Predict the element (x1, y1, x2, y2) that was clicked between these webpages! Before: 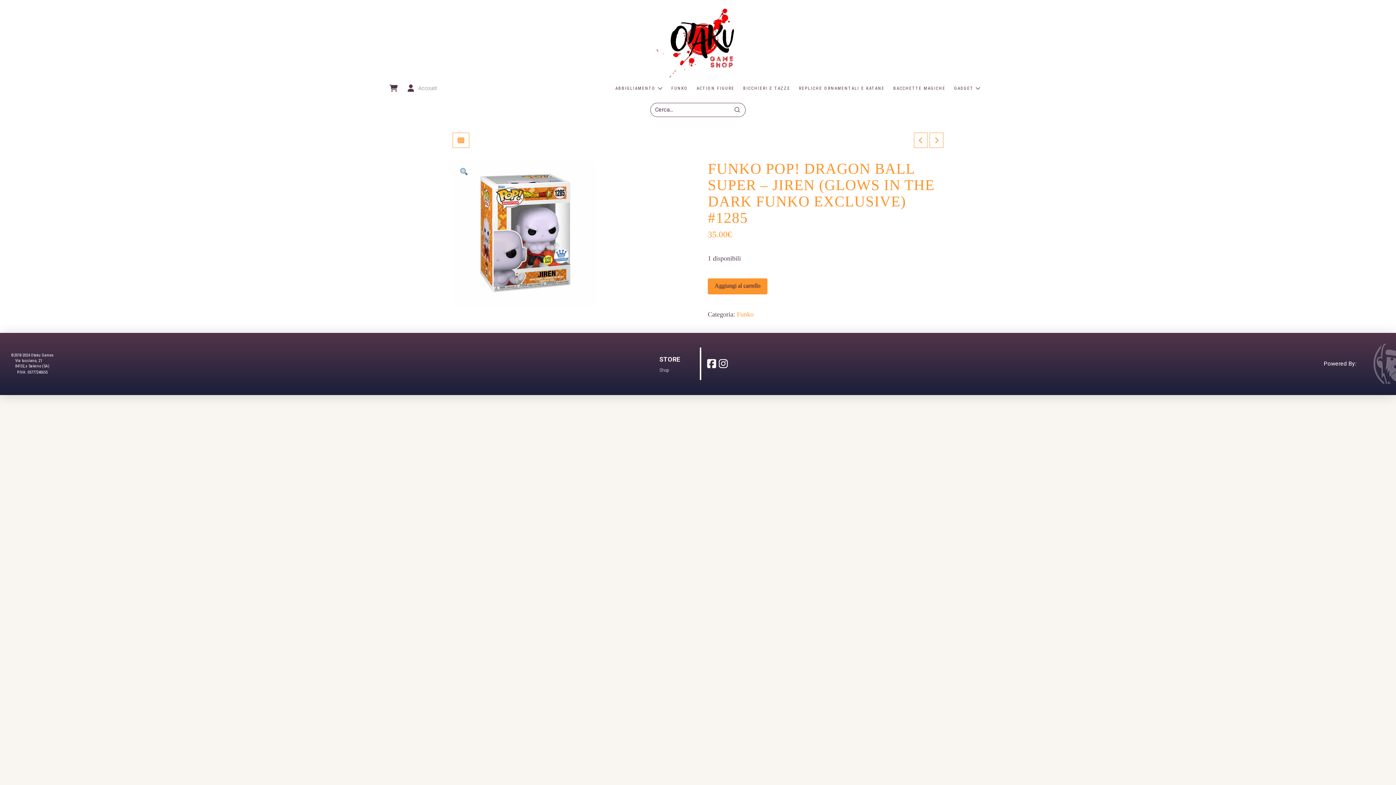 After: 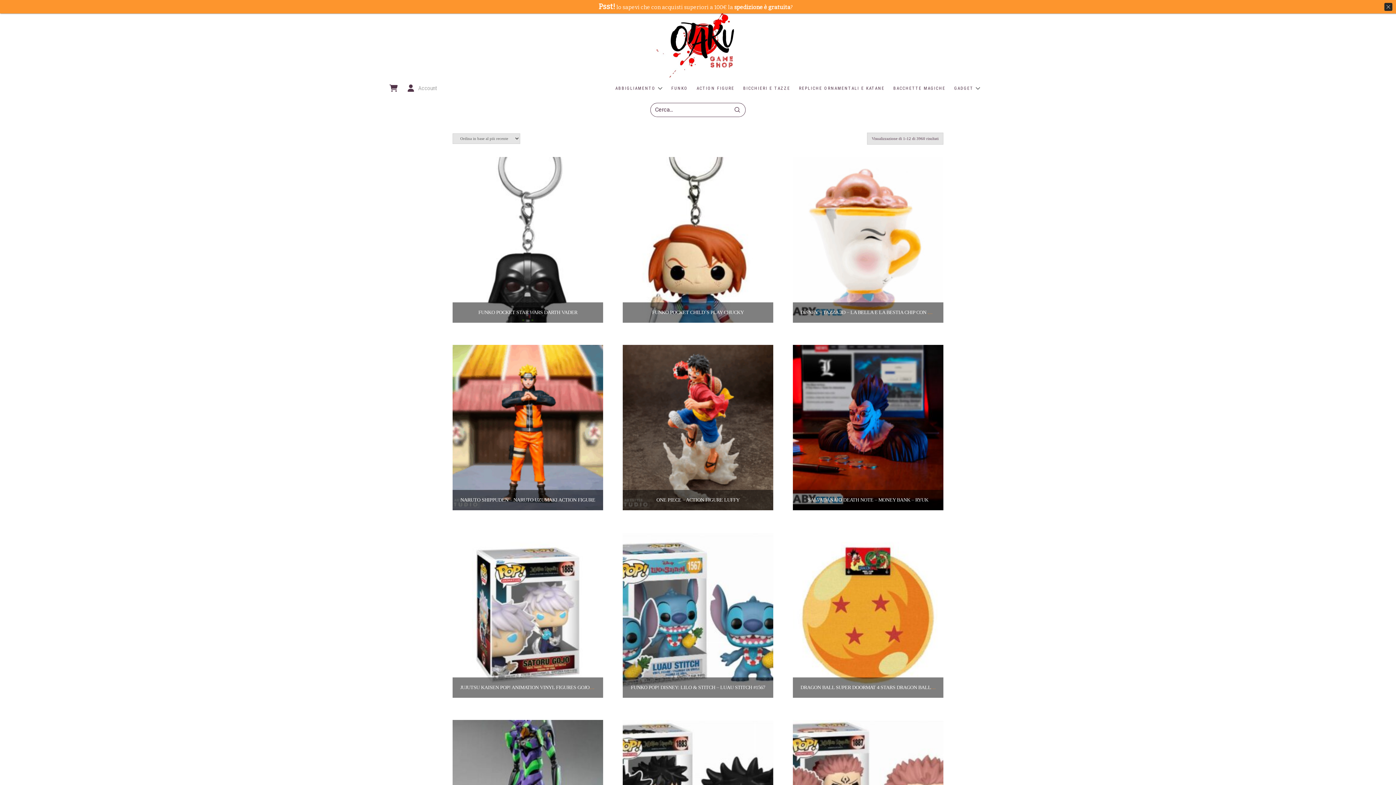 Action: bbox: (452, 132, 469, 148)